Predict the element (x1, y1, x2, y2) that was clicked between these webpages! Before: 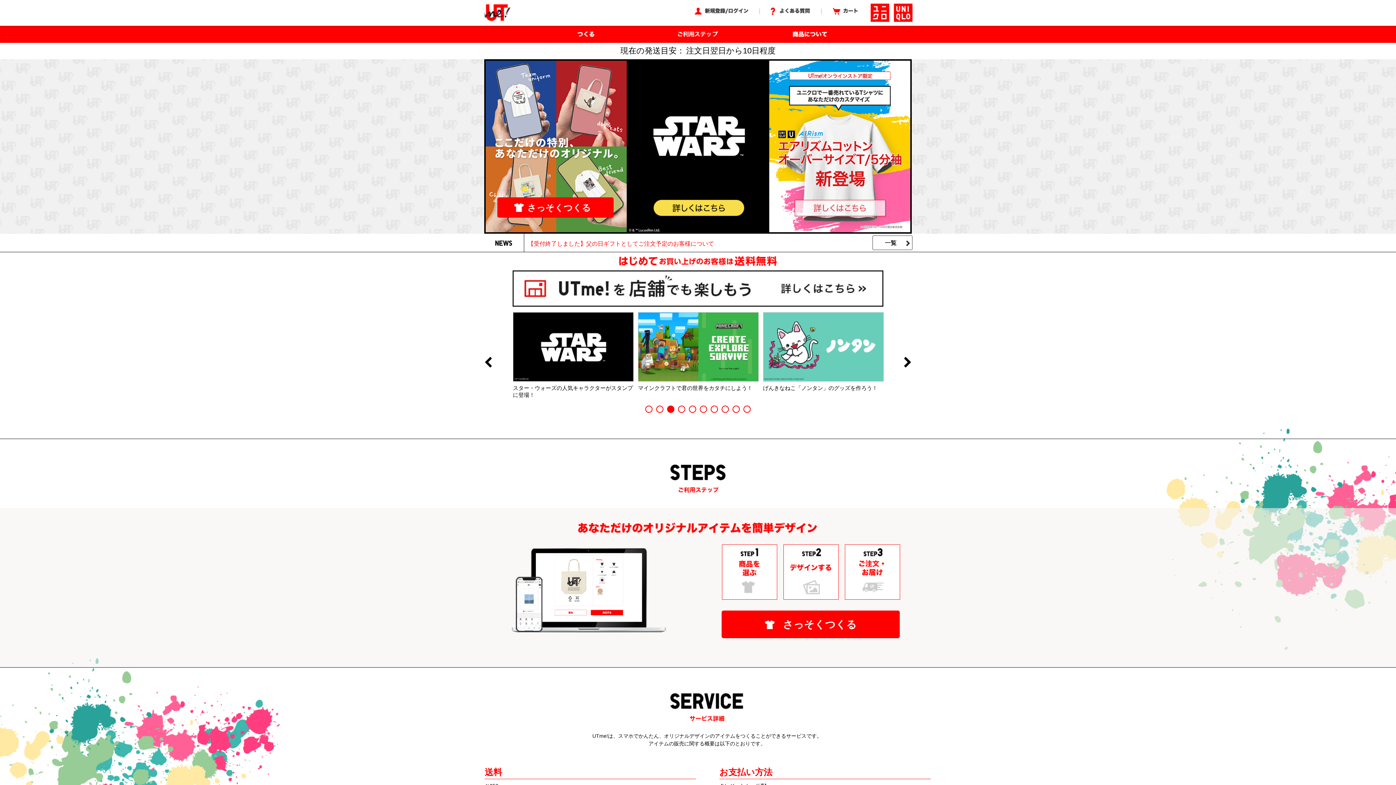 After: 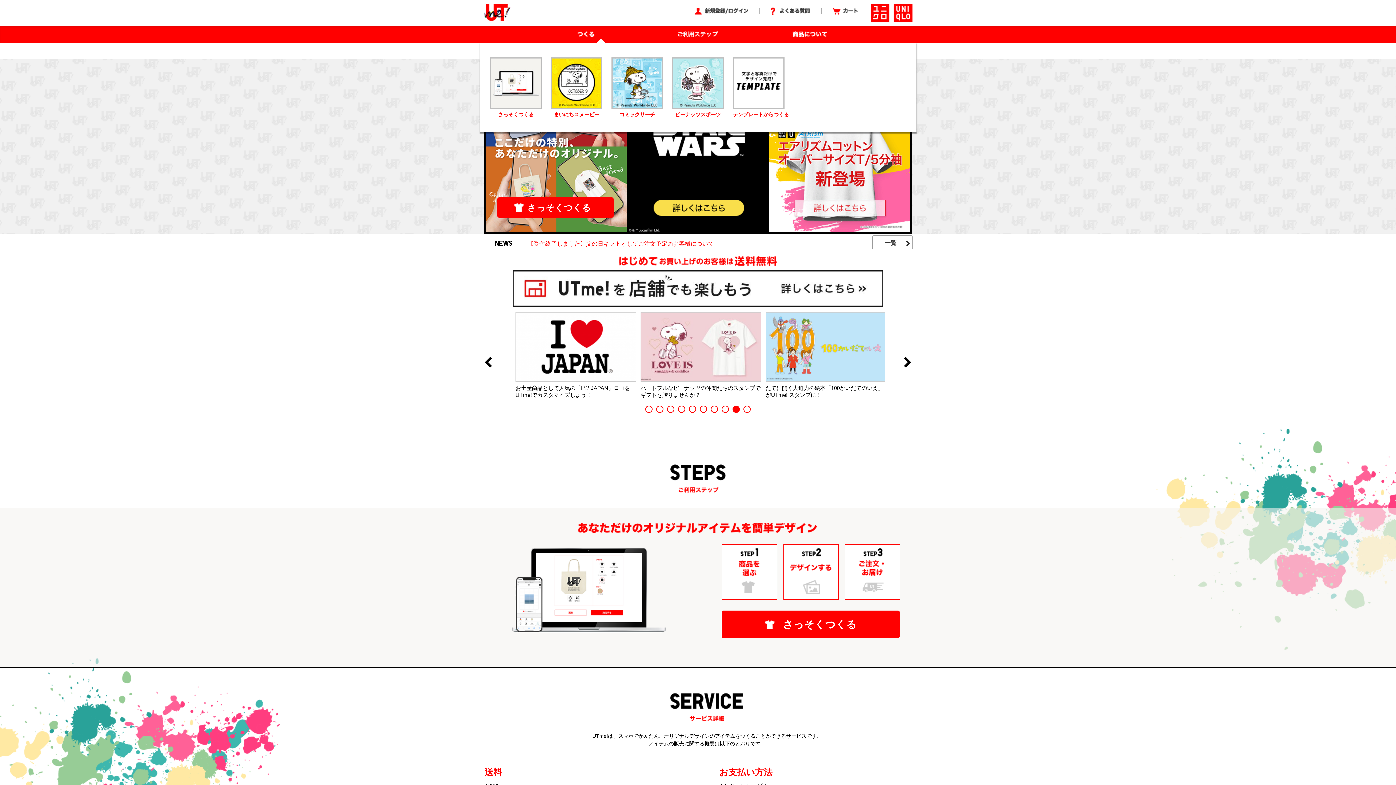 Action: bbox: (557, 25, 615, 42)